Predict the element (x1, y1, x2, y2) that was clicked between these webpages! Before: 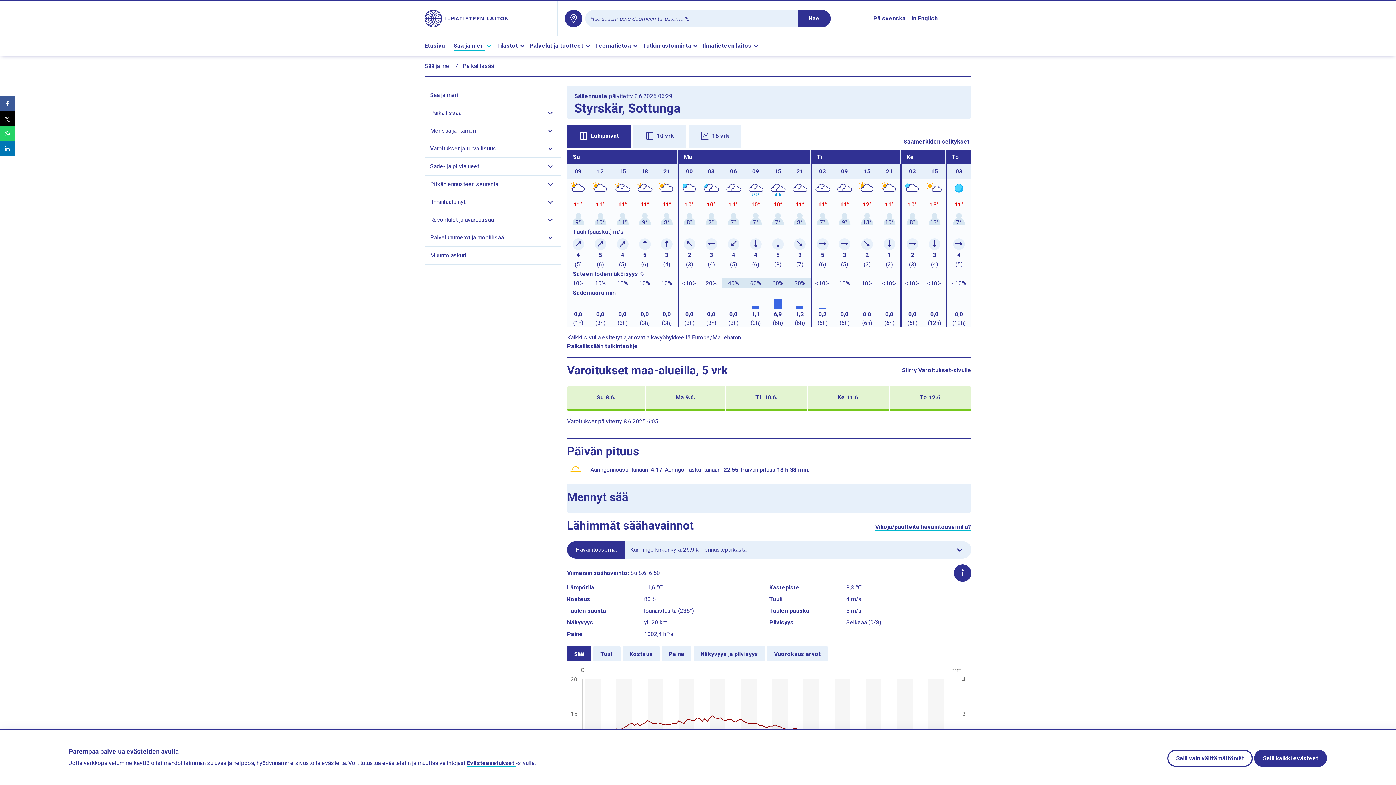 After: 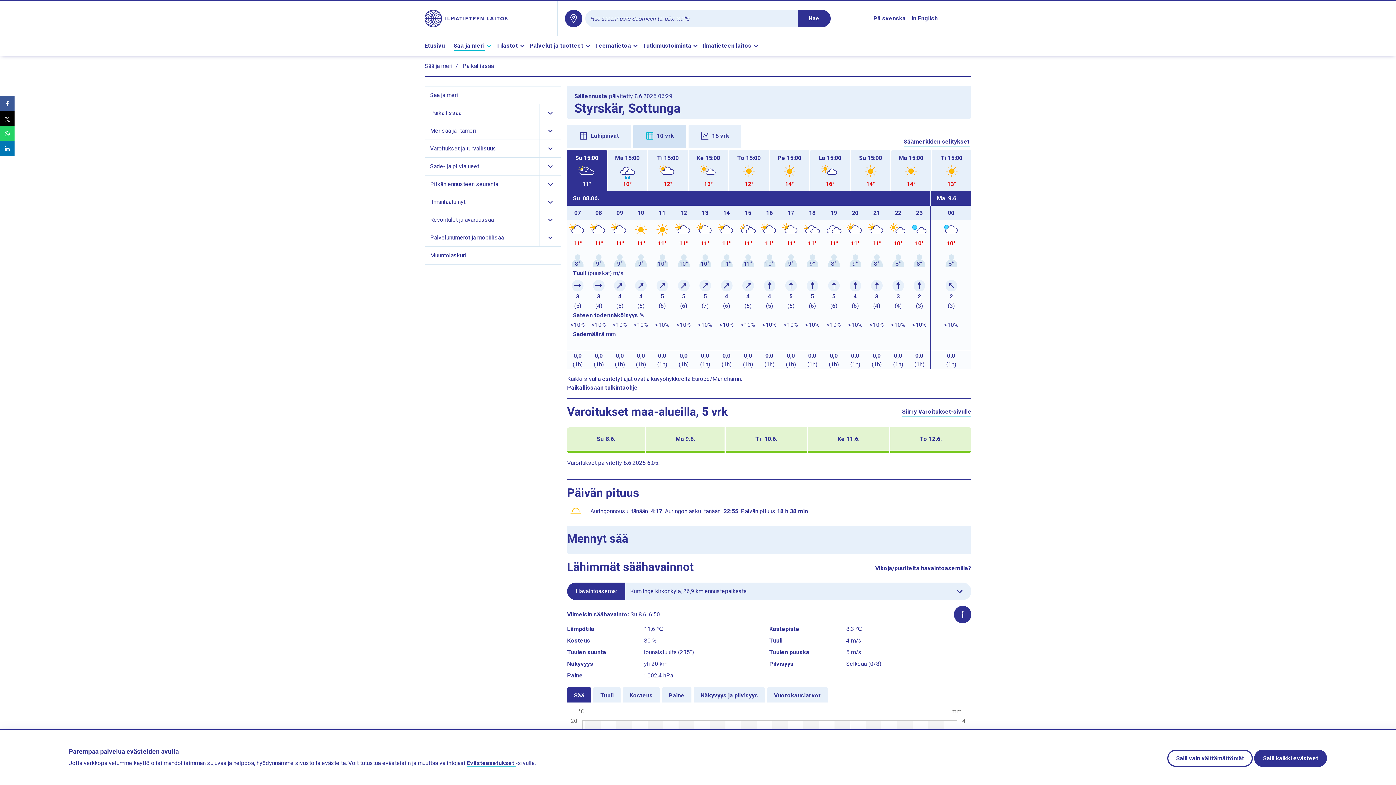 Action: label: 10 vrk bbox: (633, 124, 686, 148)